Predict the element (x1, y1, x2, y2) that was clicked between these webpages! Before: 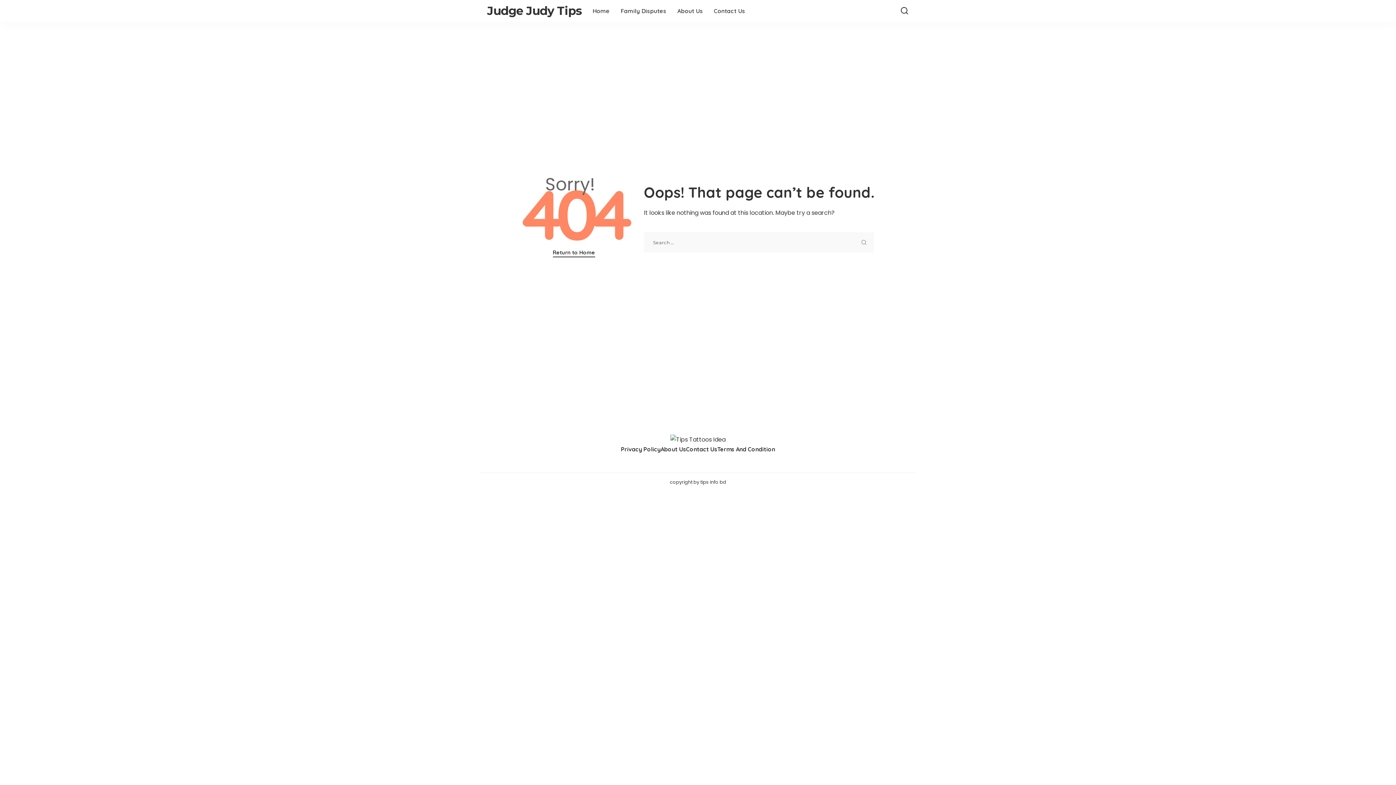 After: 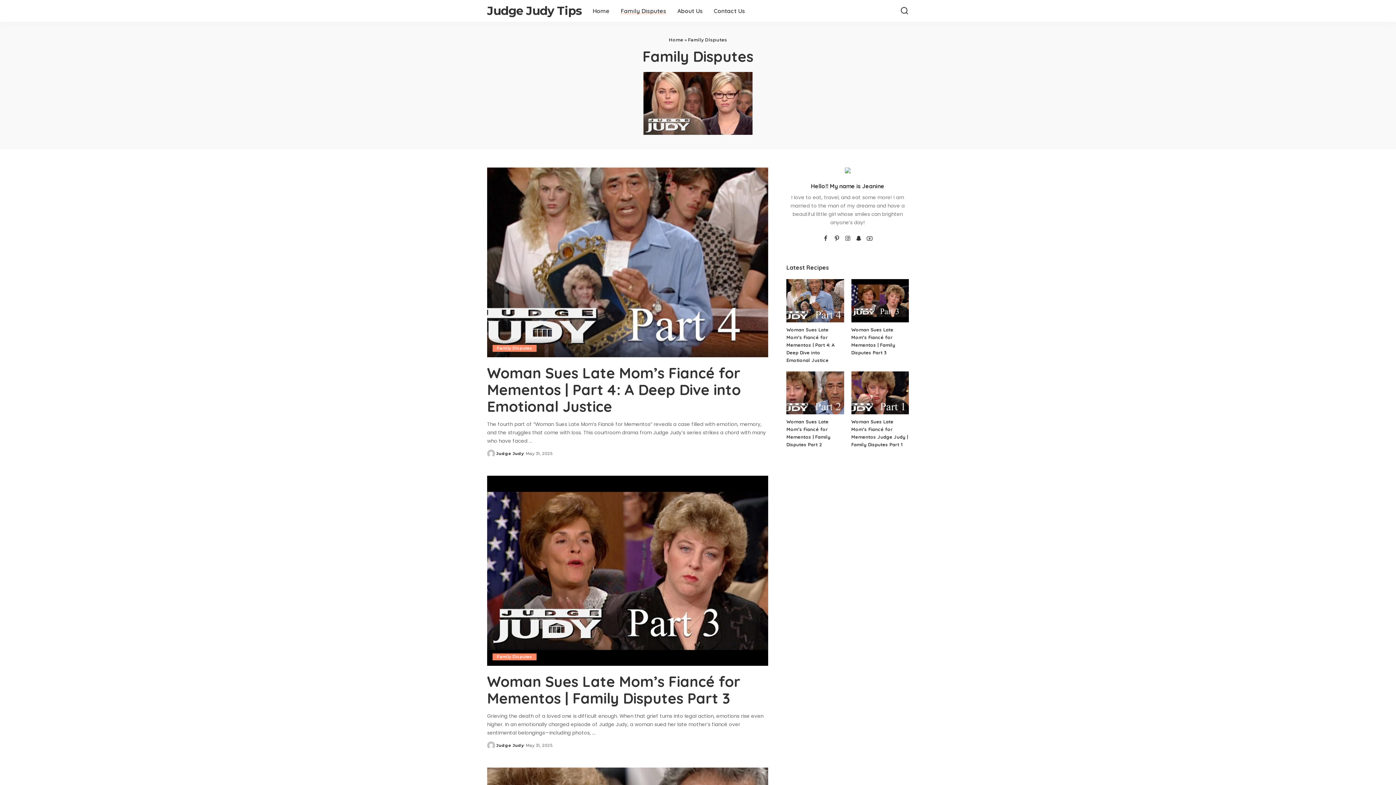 Action: label: Family Disputes bbox: (615, 0, 672, 21)